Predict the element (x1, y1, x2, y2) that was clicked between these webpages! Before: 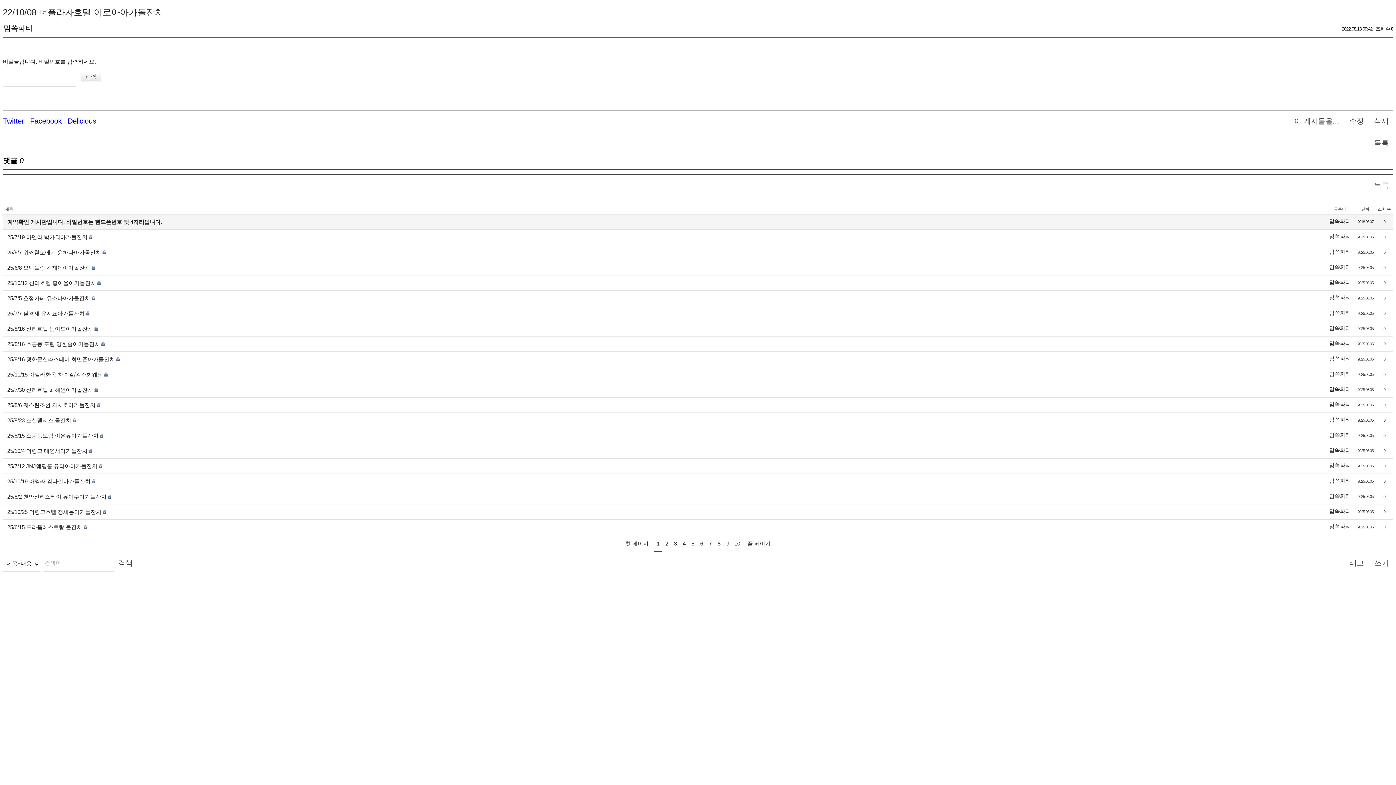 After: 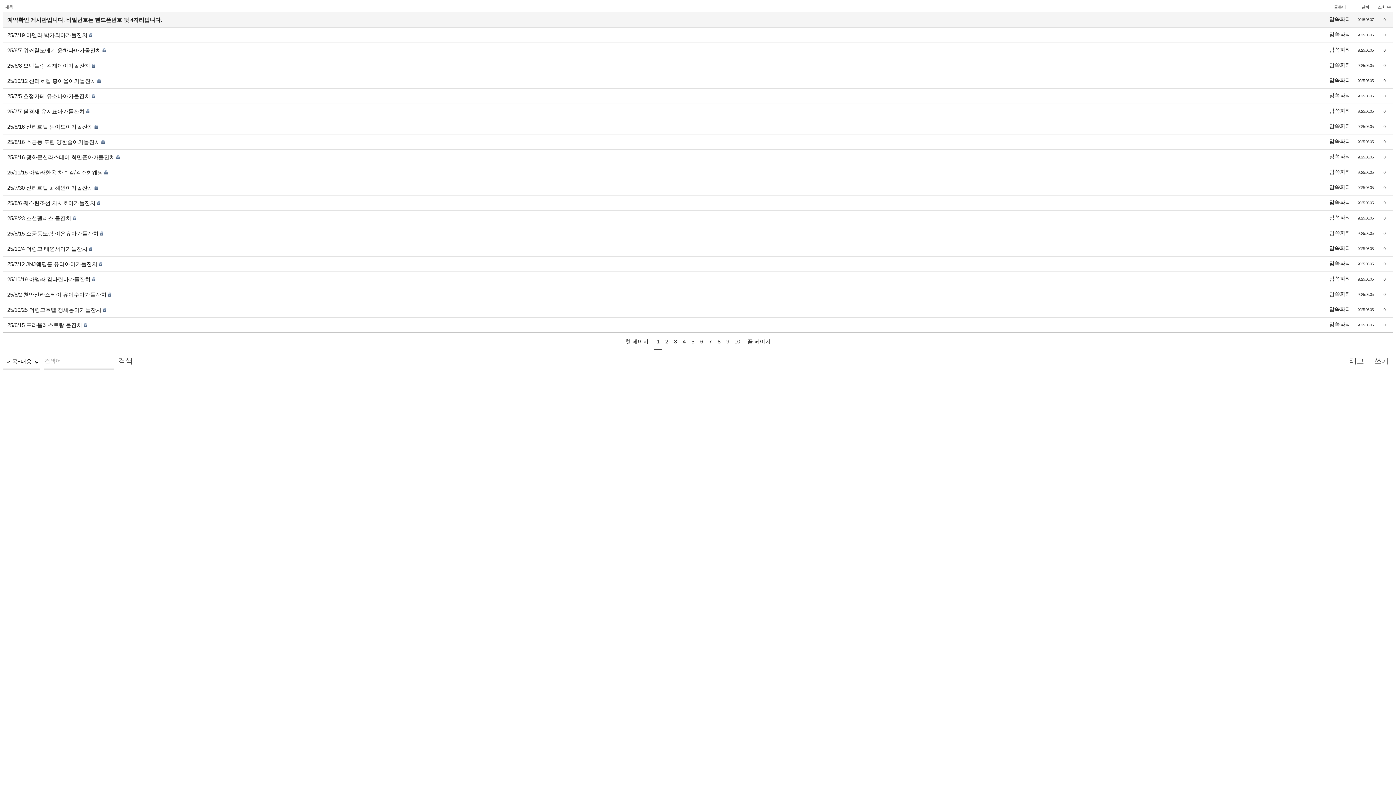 Action: label: 목록 bbox: (1370, 134, 1393, 151)